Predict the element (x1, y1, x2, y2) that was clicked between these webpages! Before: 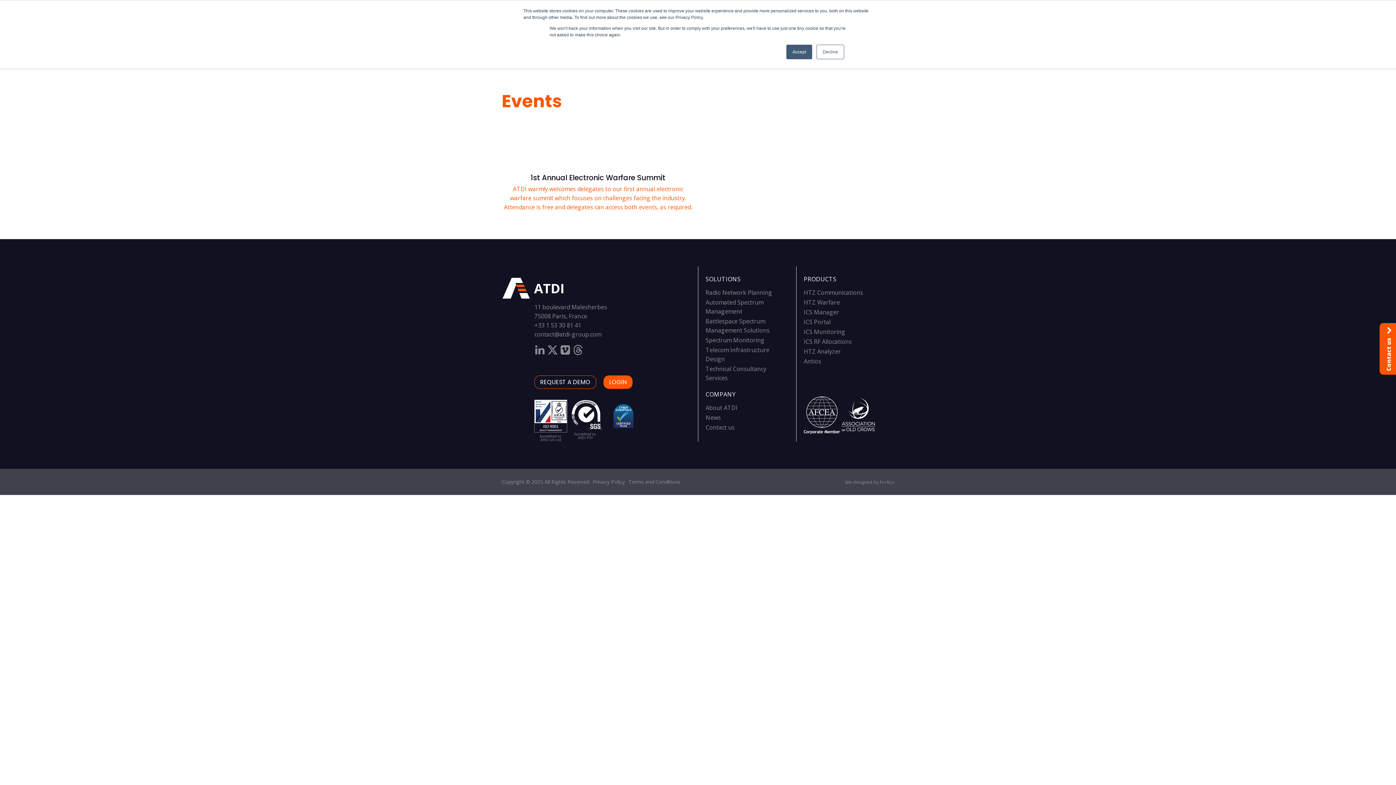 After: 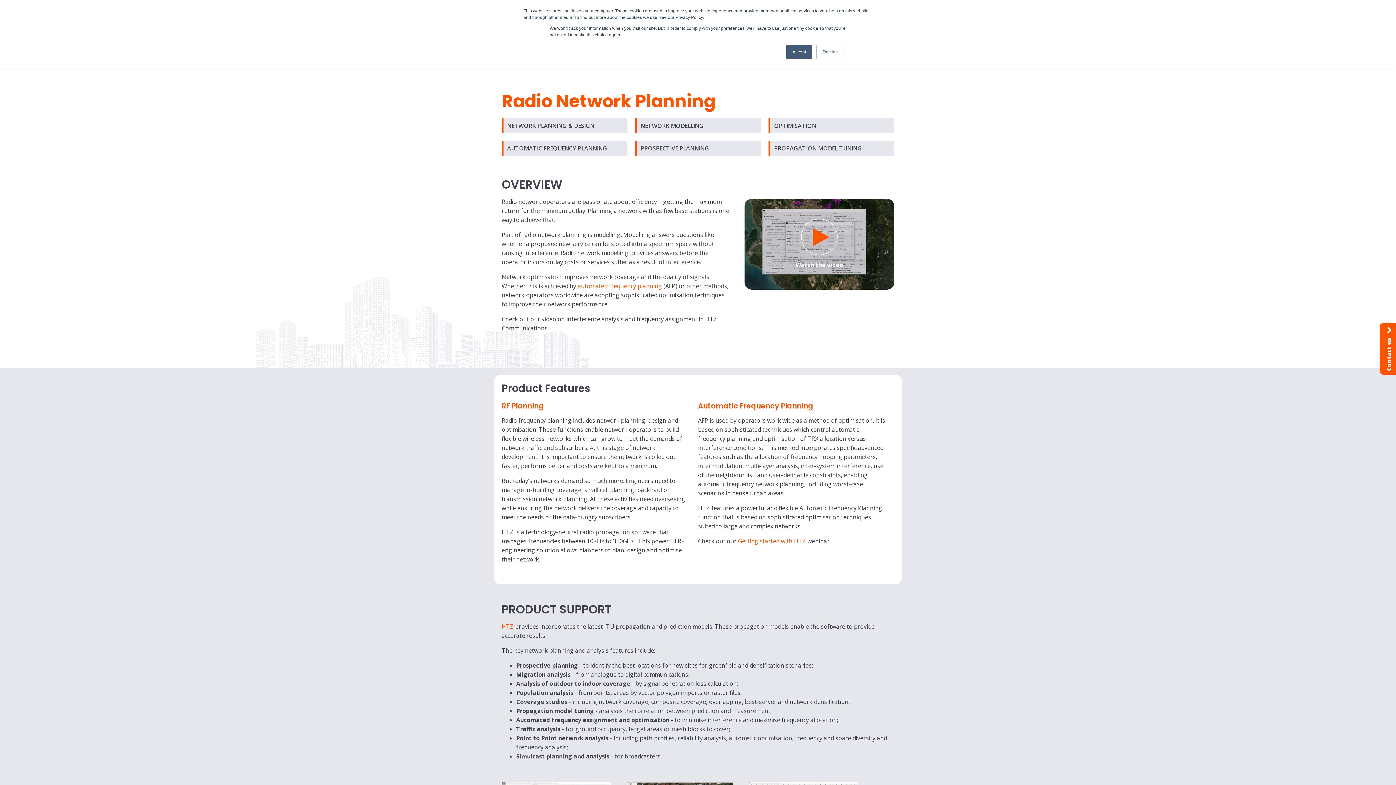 Action: bbox: (705, 287, 789, 297) label: Radio Network Planning